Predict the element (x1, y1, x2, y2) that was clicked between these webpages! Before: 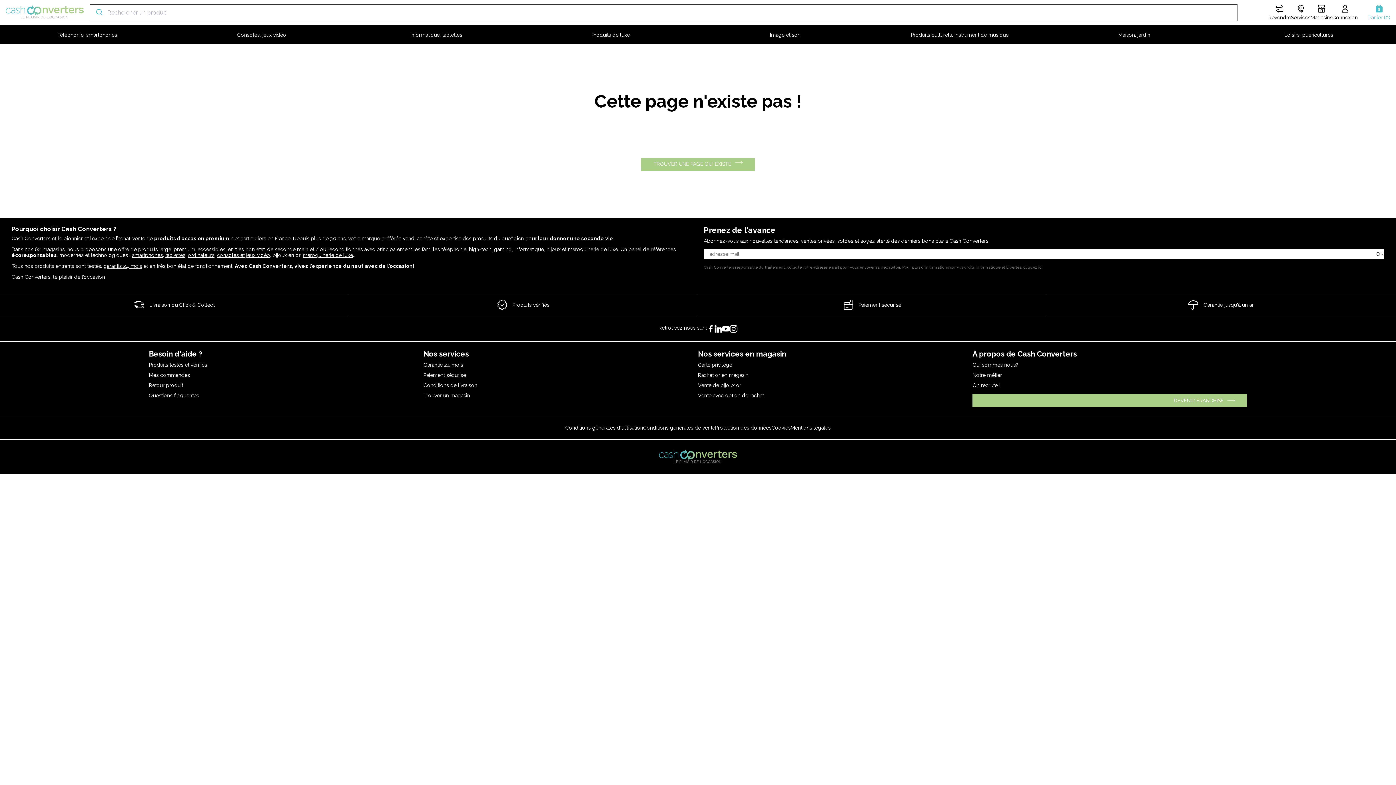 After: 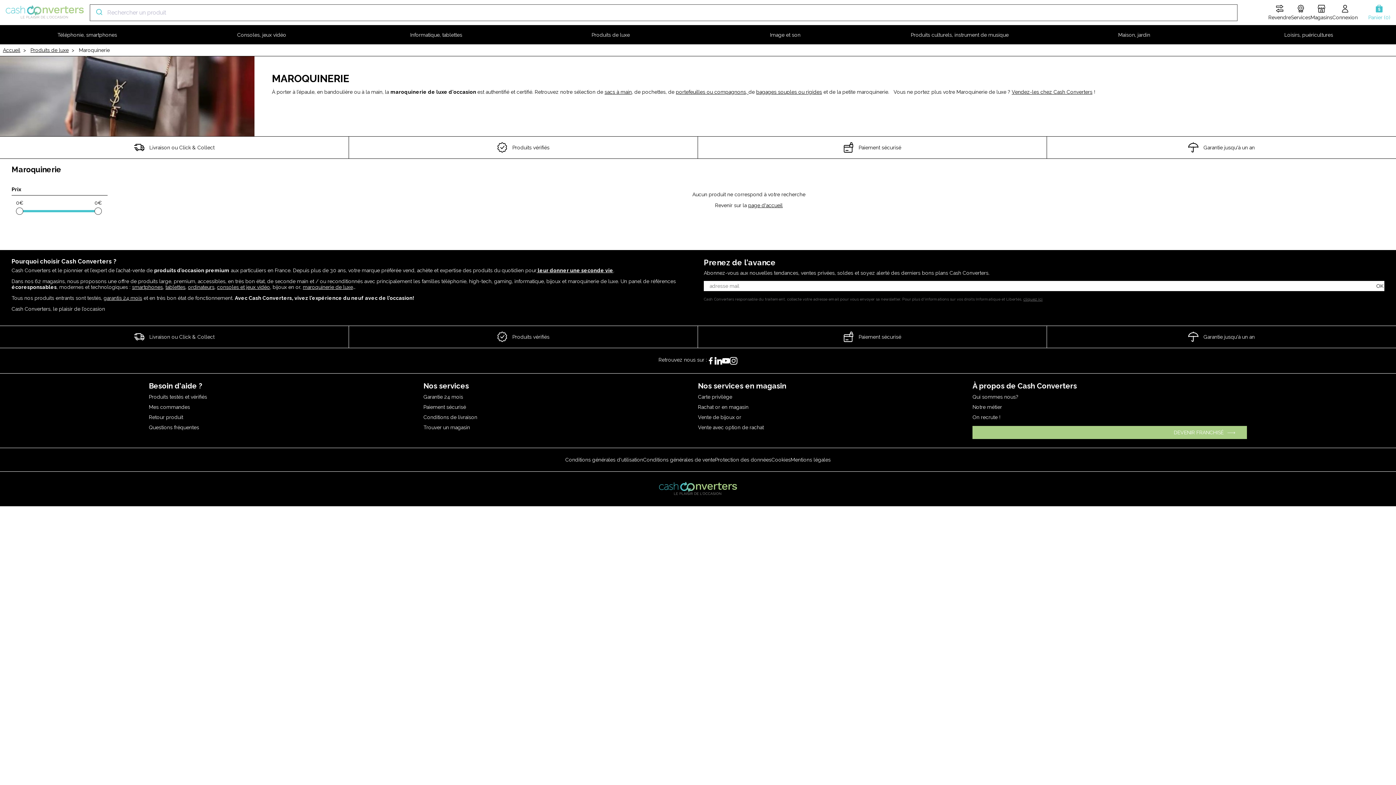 Action: label: maroquinerie de luxe bbox: (302, 252, 353, 258)